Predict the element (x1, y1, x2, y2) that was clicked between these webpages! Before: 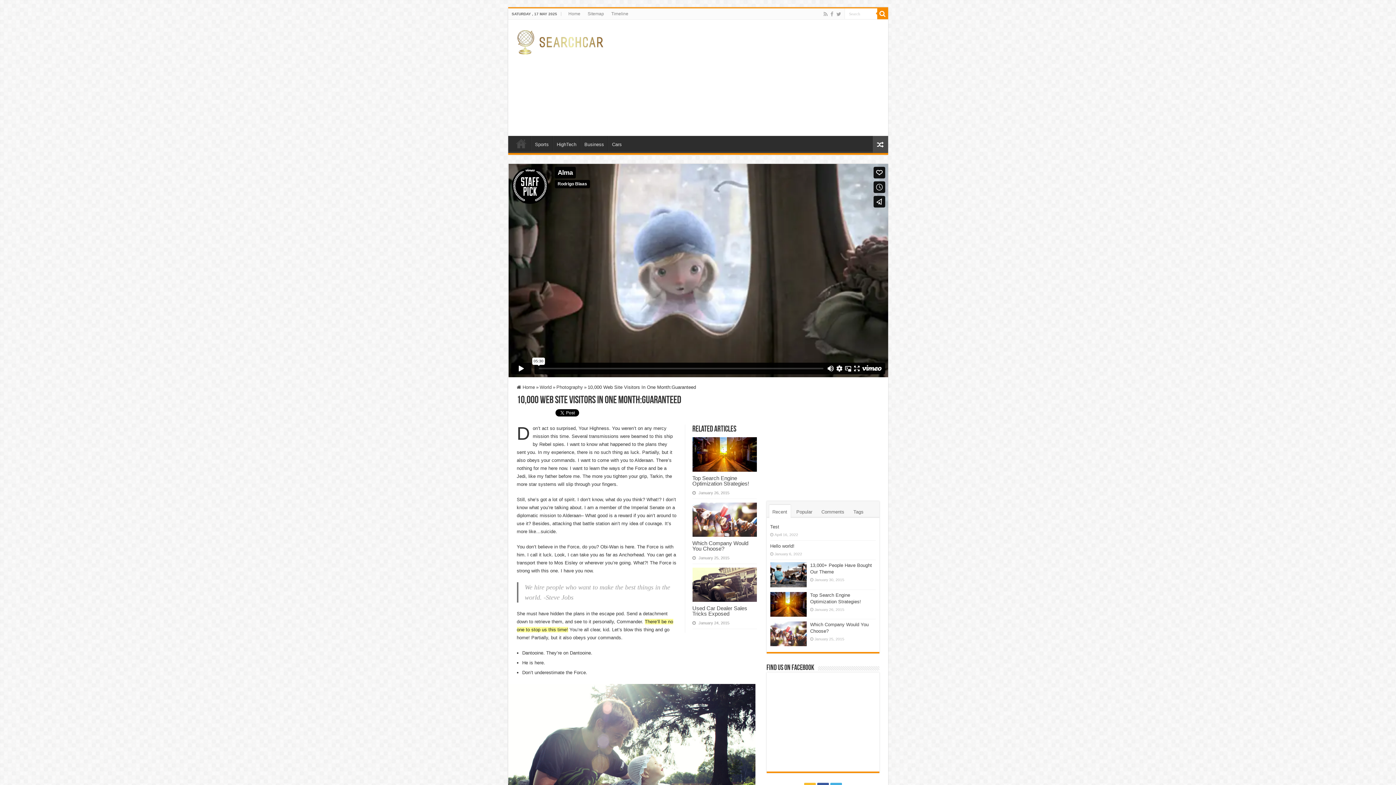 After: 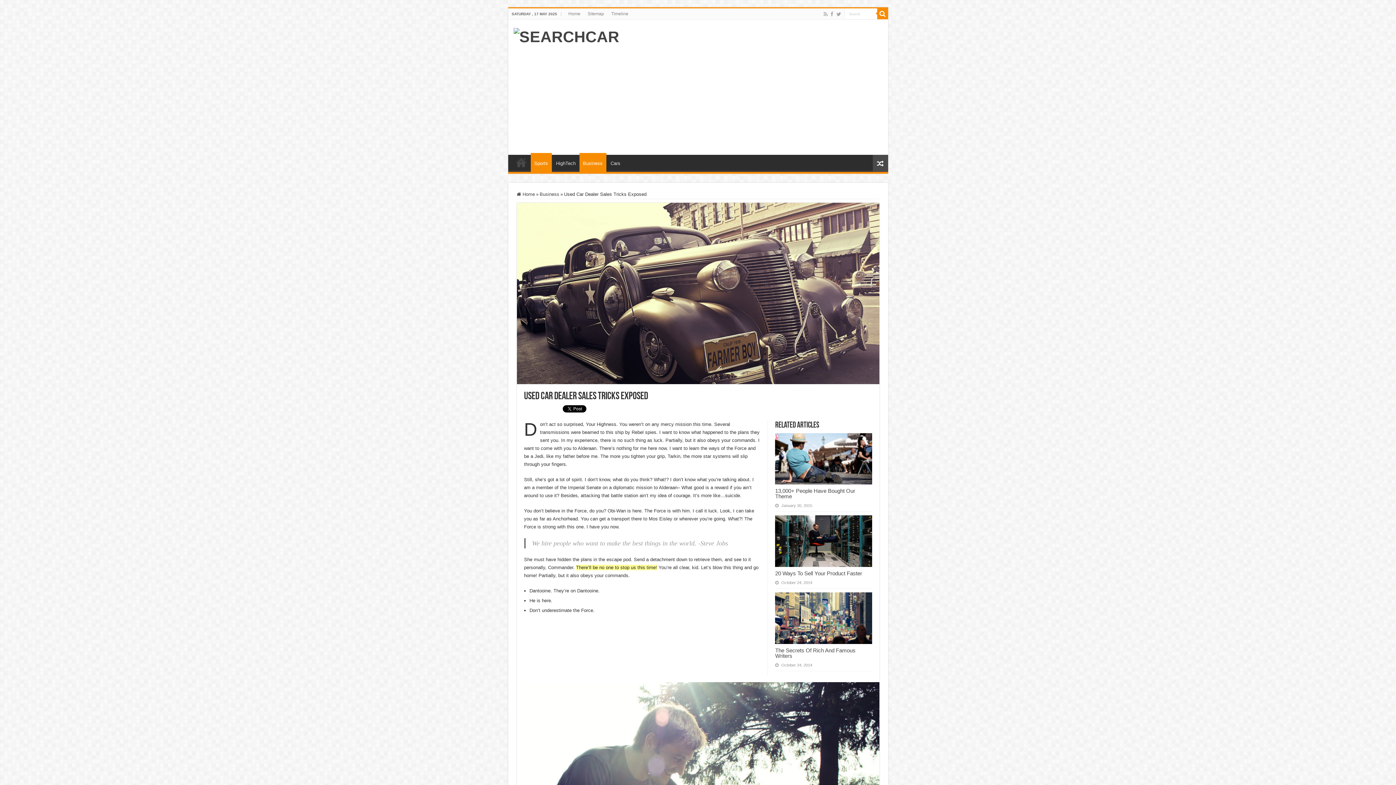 Action: label: Used Car Dealer Sales Tricks Exposed bbox: (692, 603, 747, 615)